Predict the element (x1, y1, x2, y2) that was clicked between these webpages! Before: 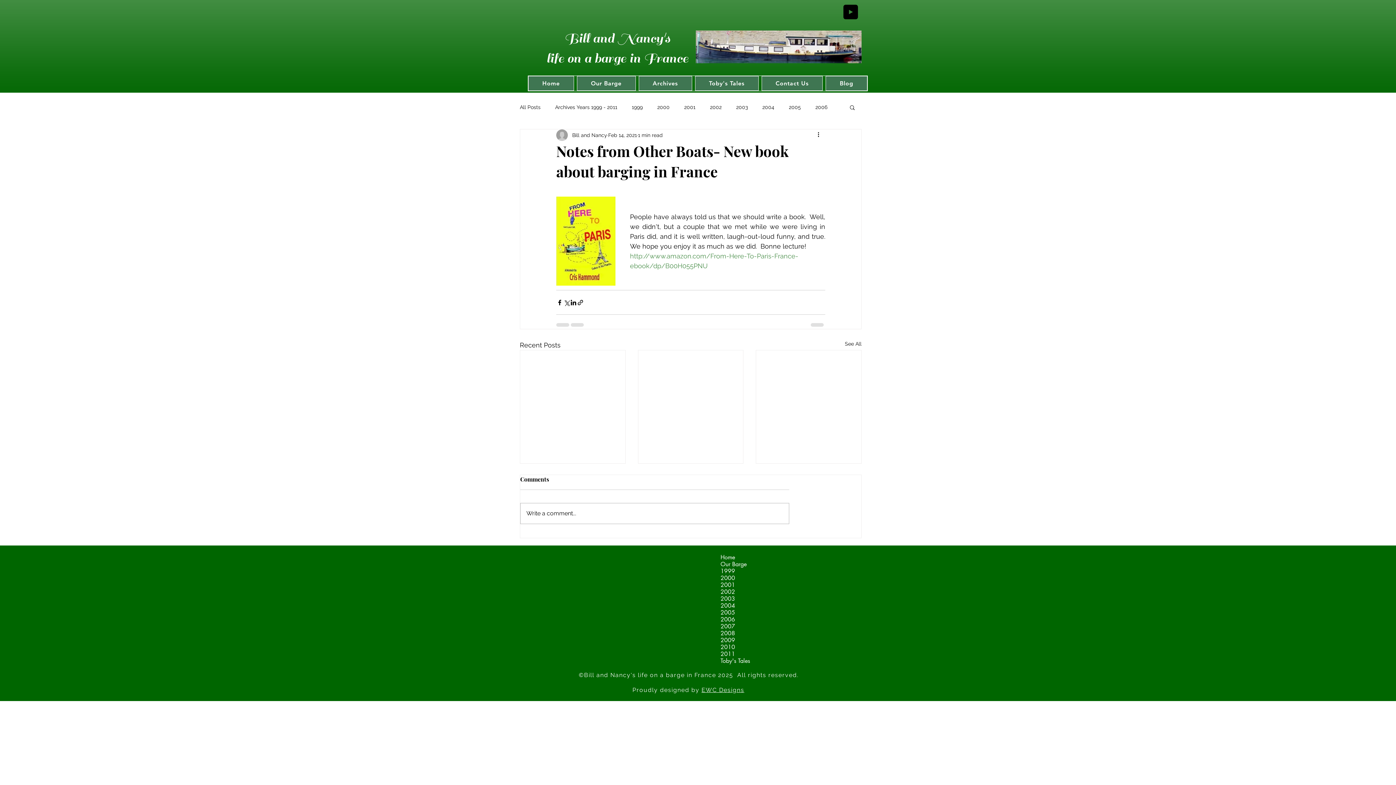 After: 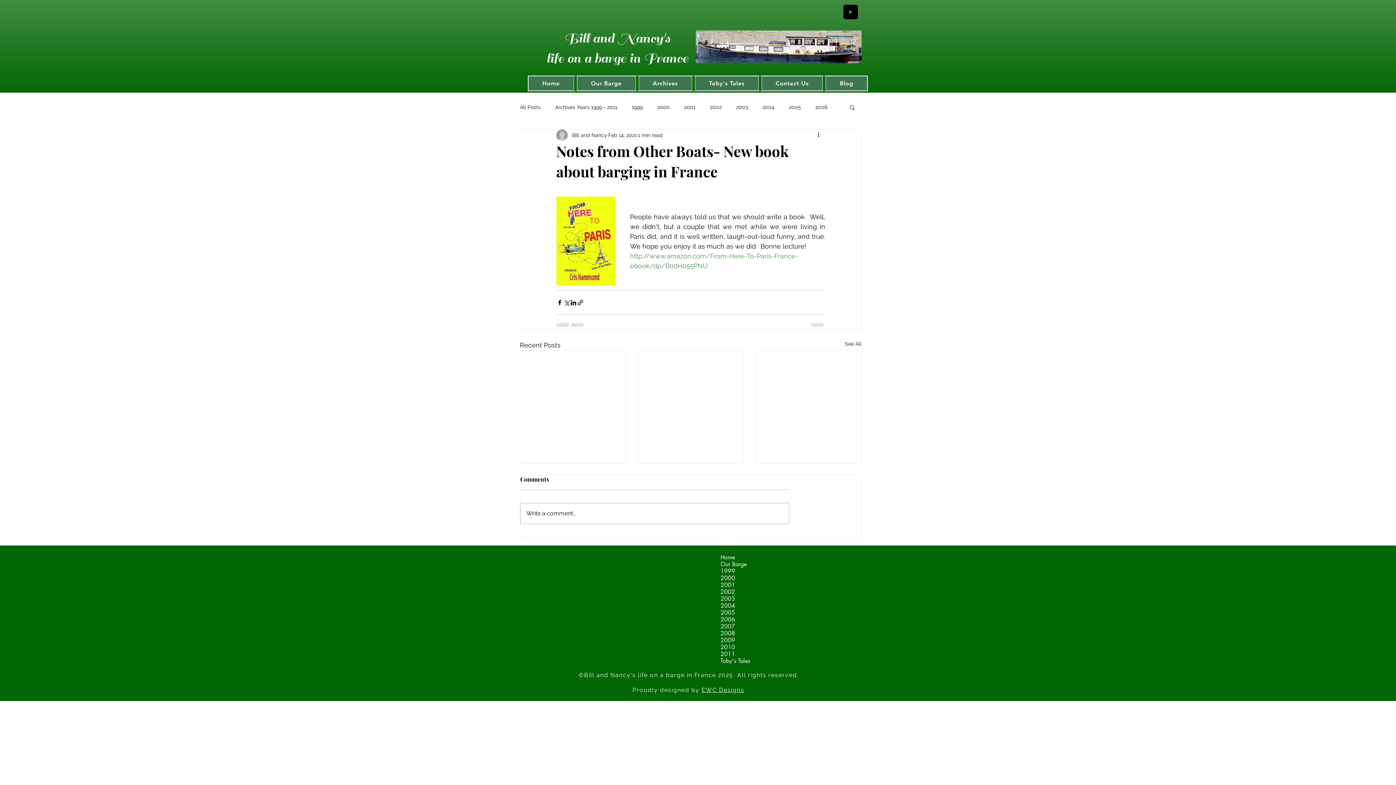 Action: label: EWC Designs bbox: (701, 687, 744, 693)